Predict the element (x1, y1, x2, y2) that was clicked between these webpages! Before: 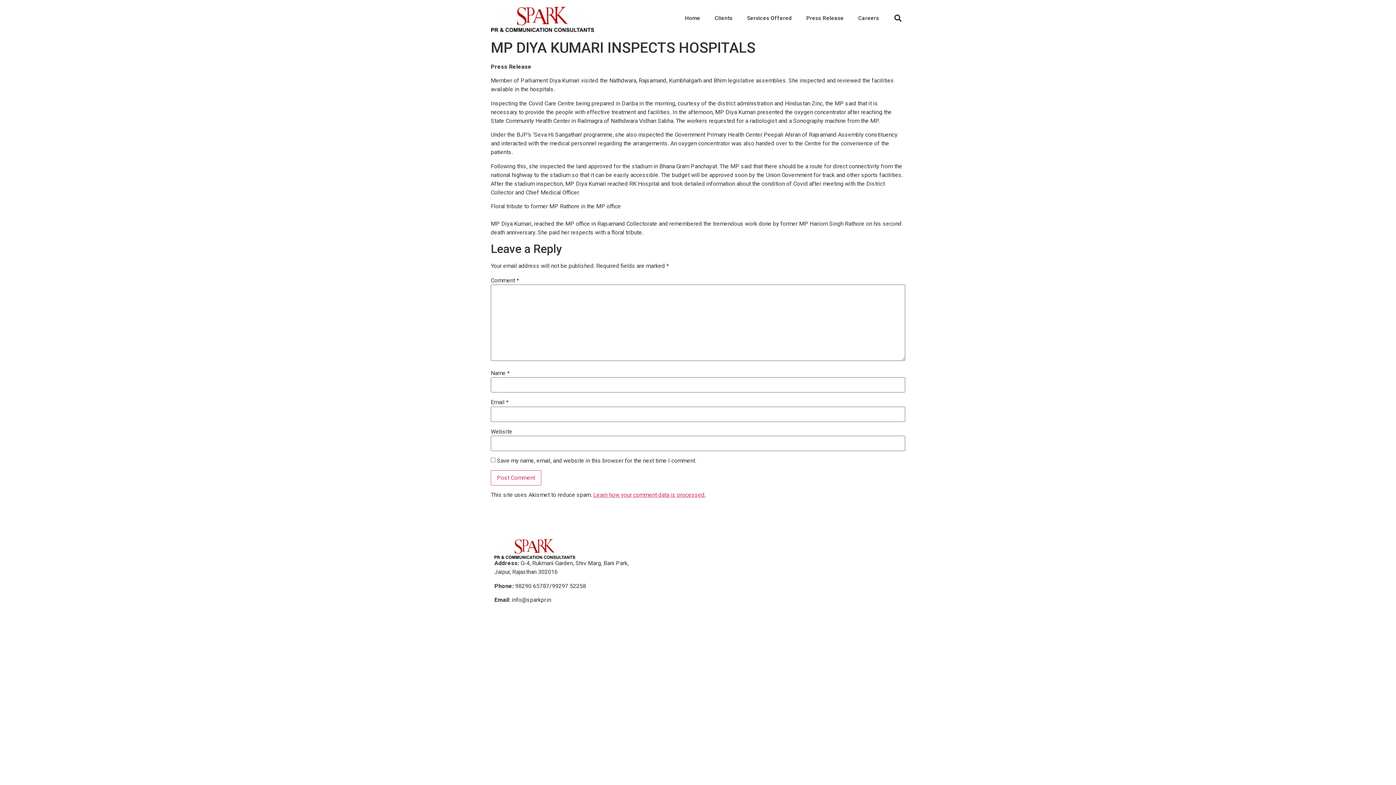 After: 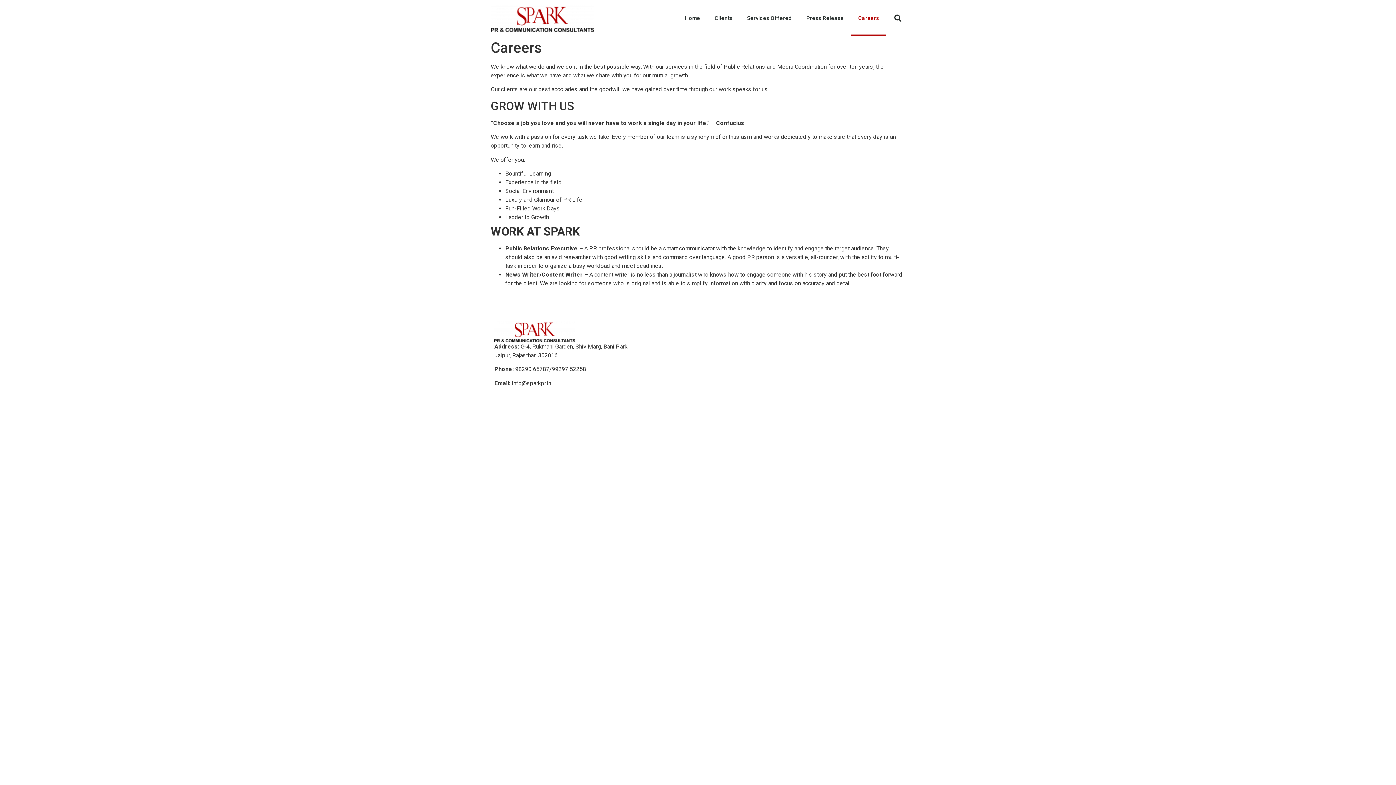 Action: label: Careers bbox: (851, 0, 886, 36)